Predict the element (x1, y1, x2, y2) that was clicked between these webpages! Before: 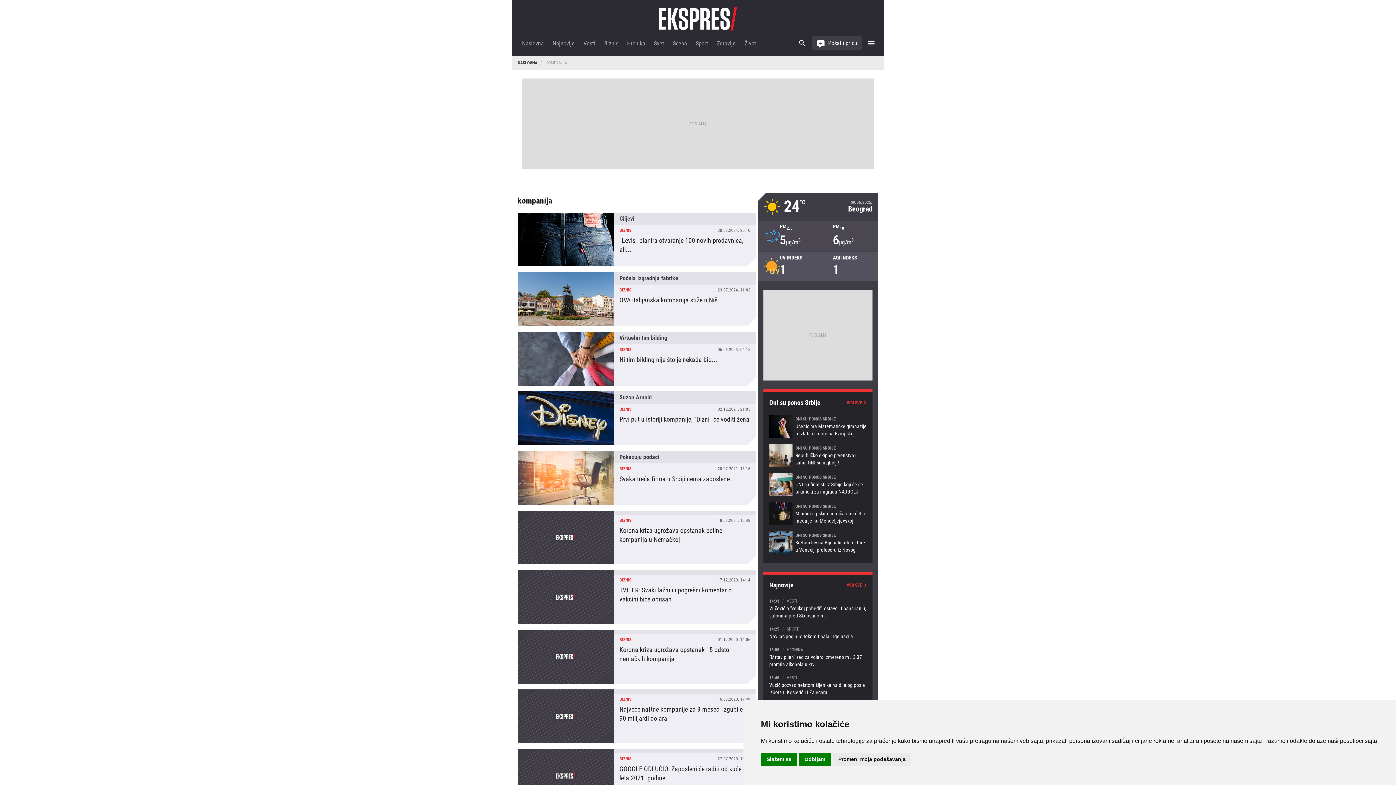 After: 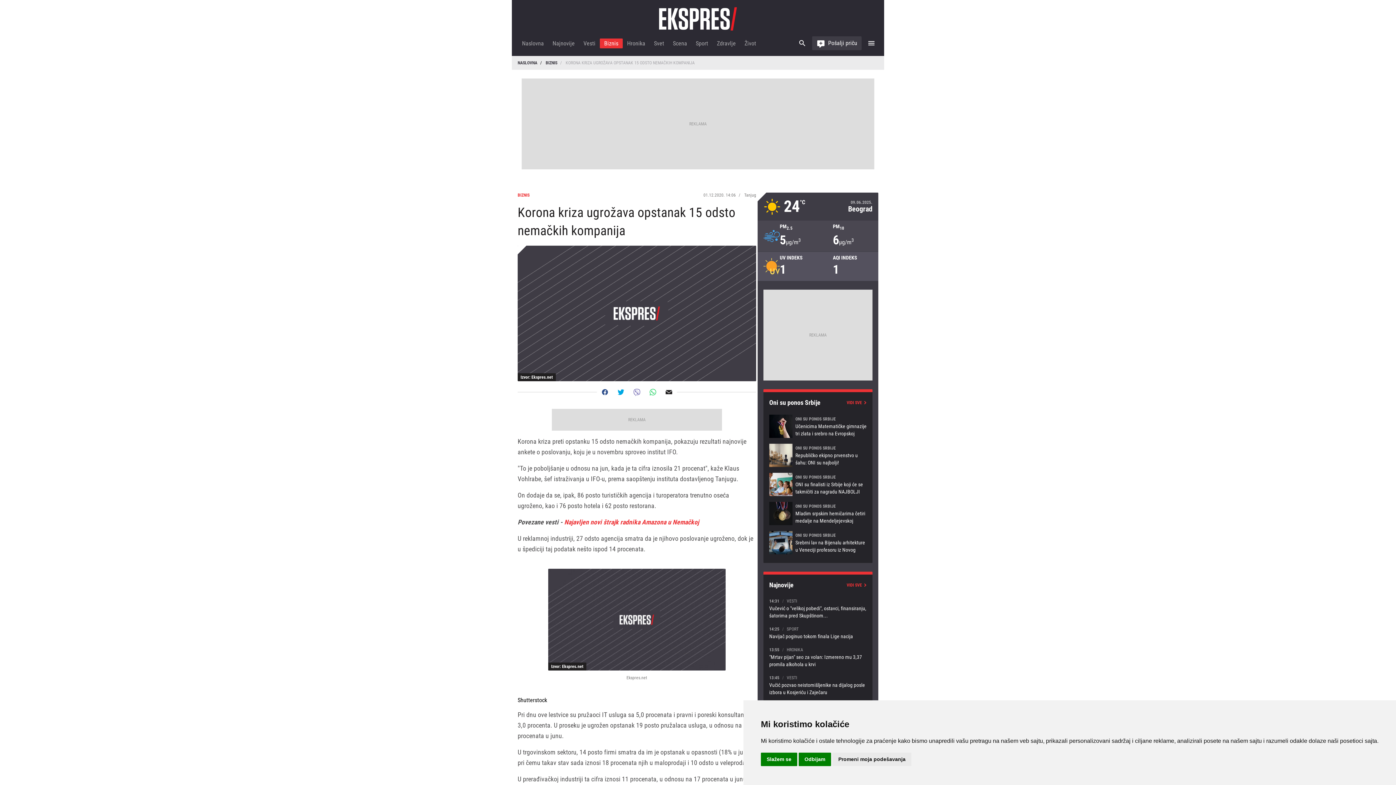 Action: label: Korona kriza ugrožava opstanak 15 odsto nemačkih kompanija bbox: (517, 630, 756, 684)